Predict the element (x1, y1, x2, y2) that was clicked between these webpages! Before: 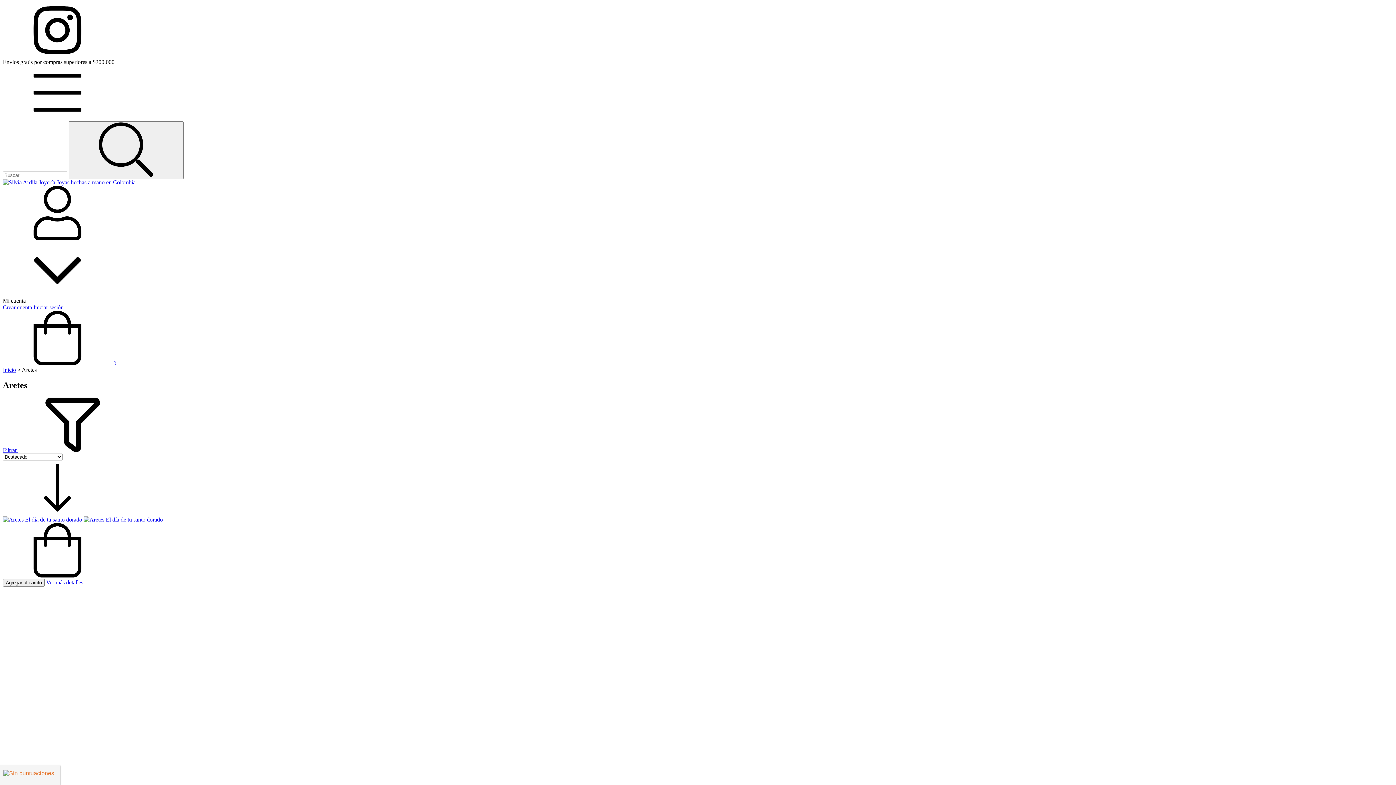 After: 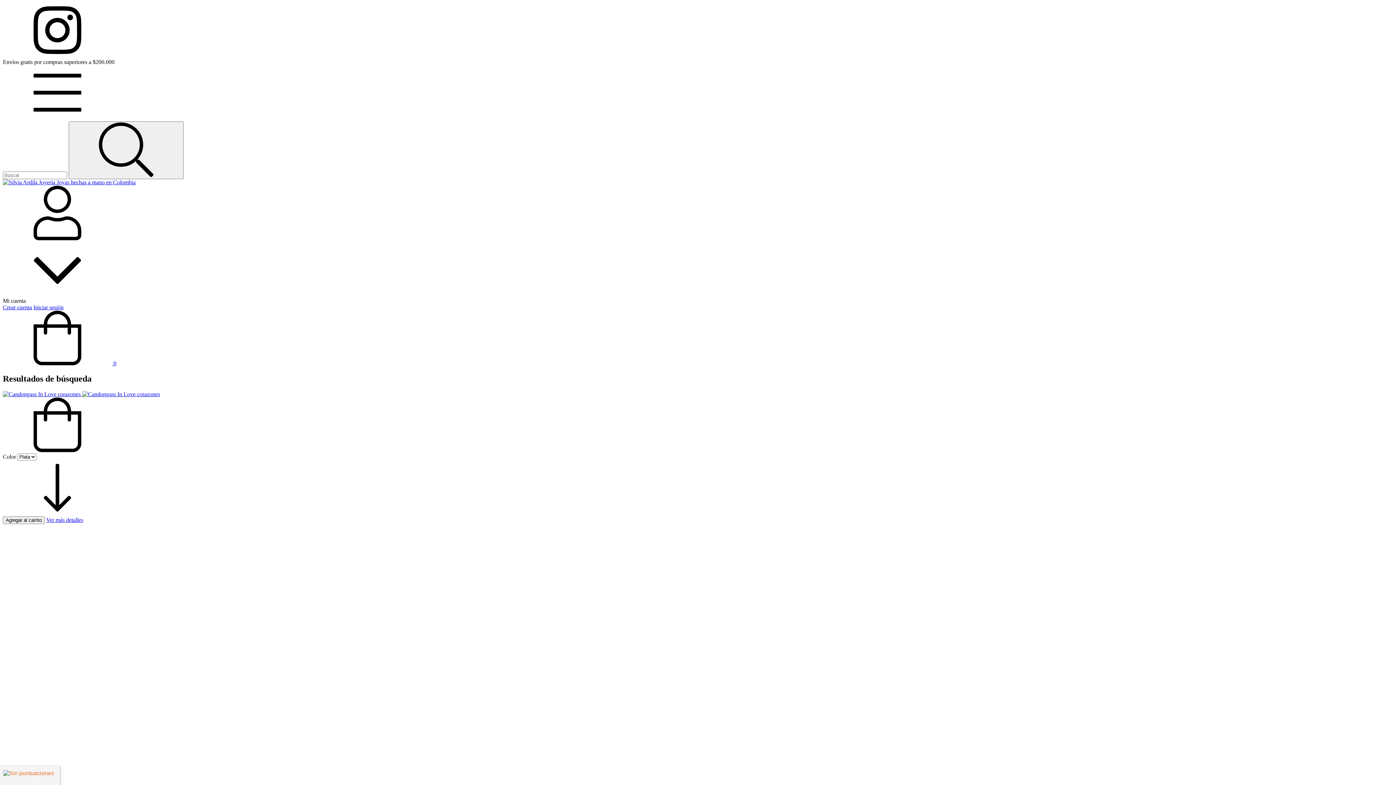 Action: label: Buscar bbox: (68, 121, 183, 179)